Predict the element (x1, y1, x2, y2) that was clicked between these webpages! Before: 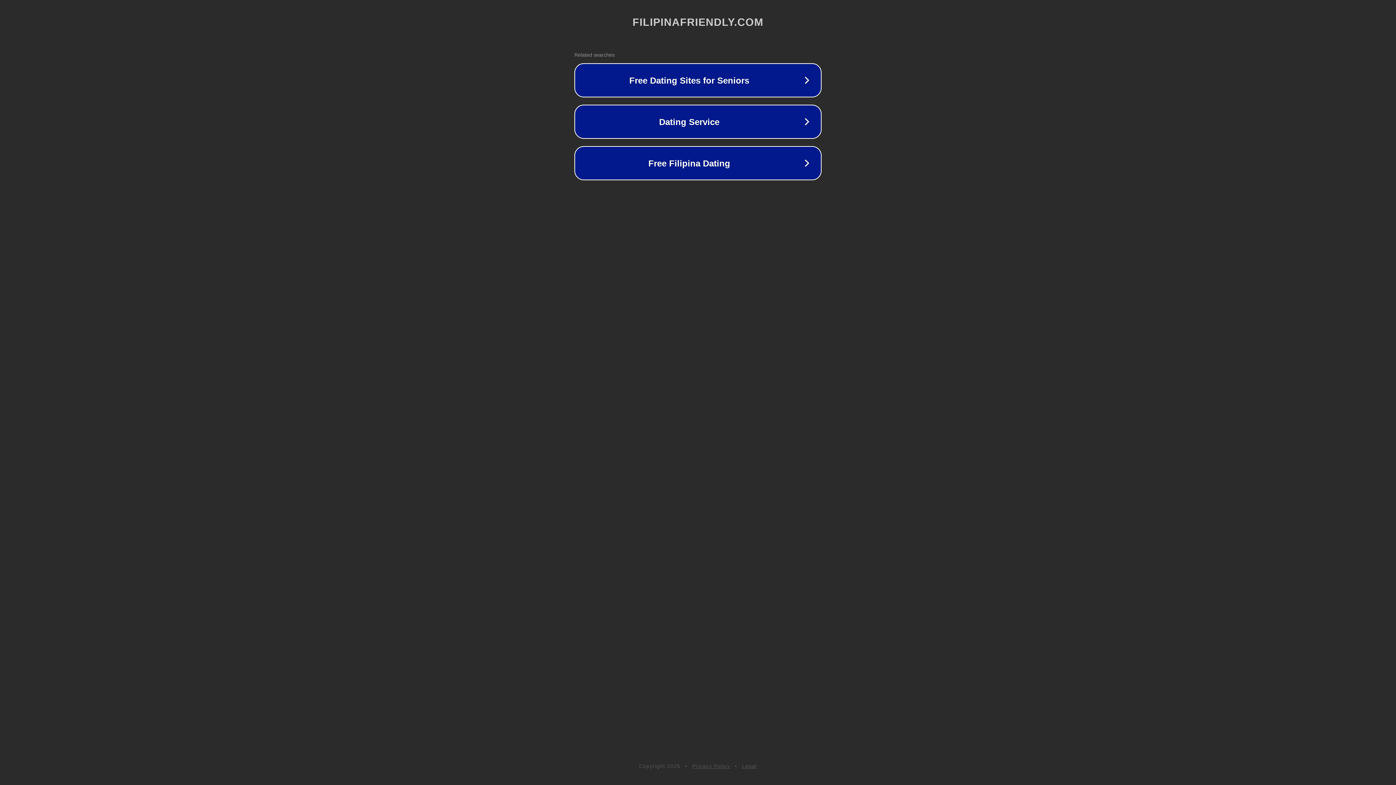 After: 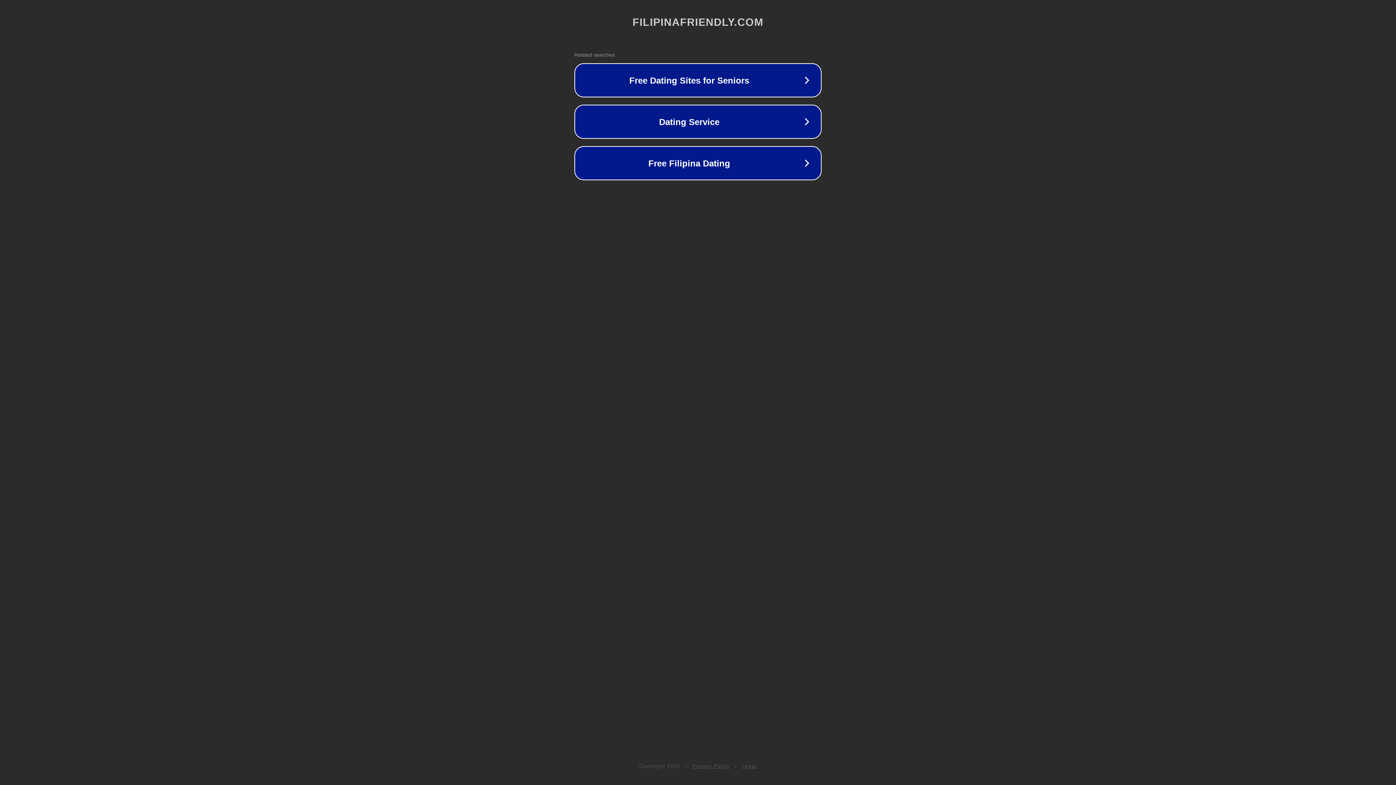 Action: label: Privacy Policy bbox: (692, 763, 730, 769)